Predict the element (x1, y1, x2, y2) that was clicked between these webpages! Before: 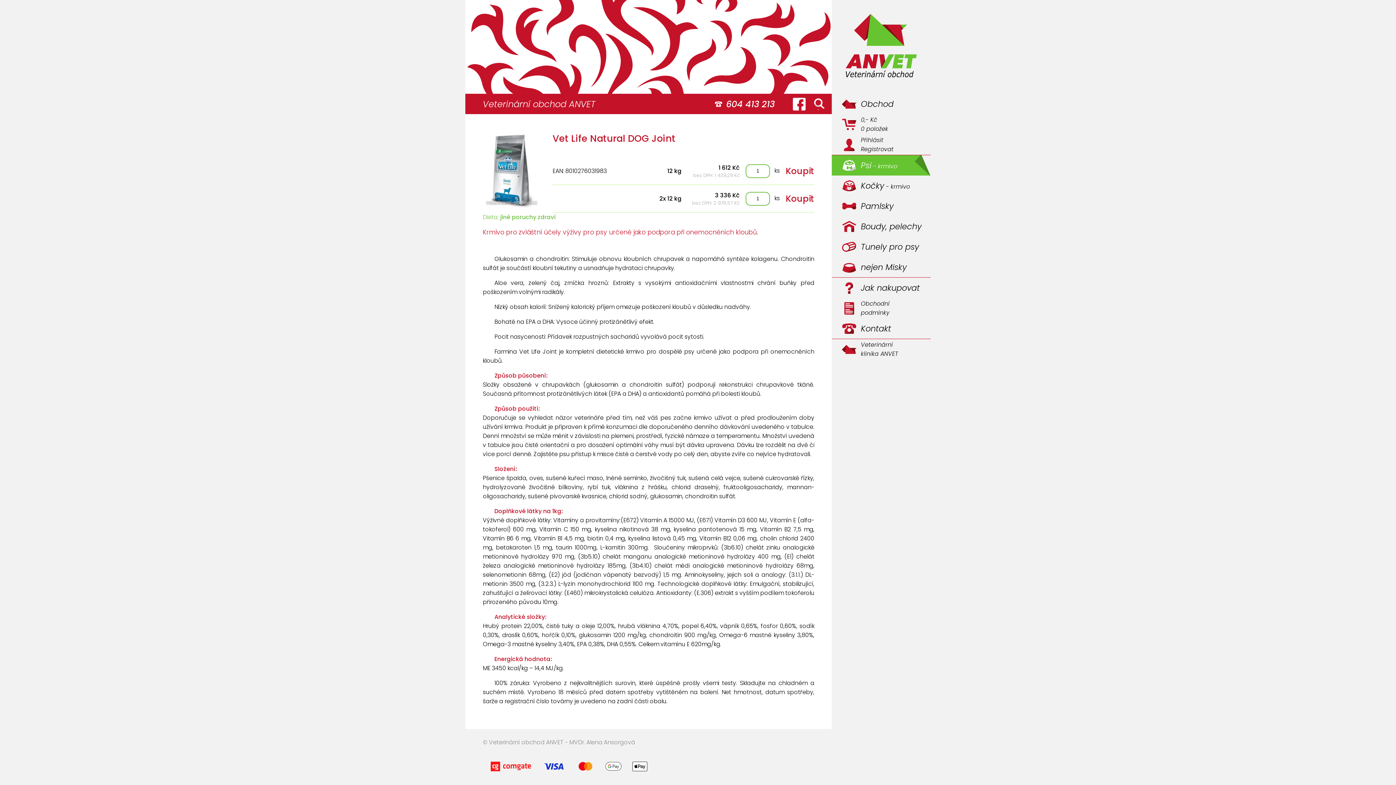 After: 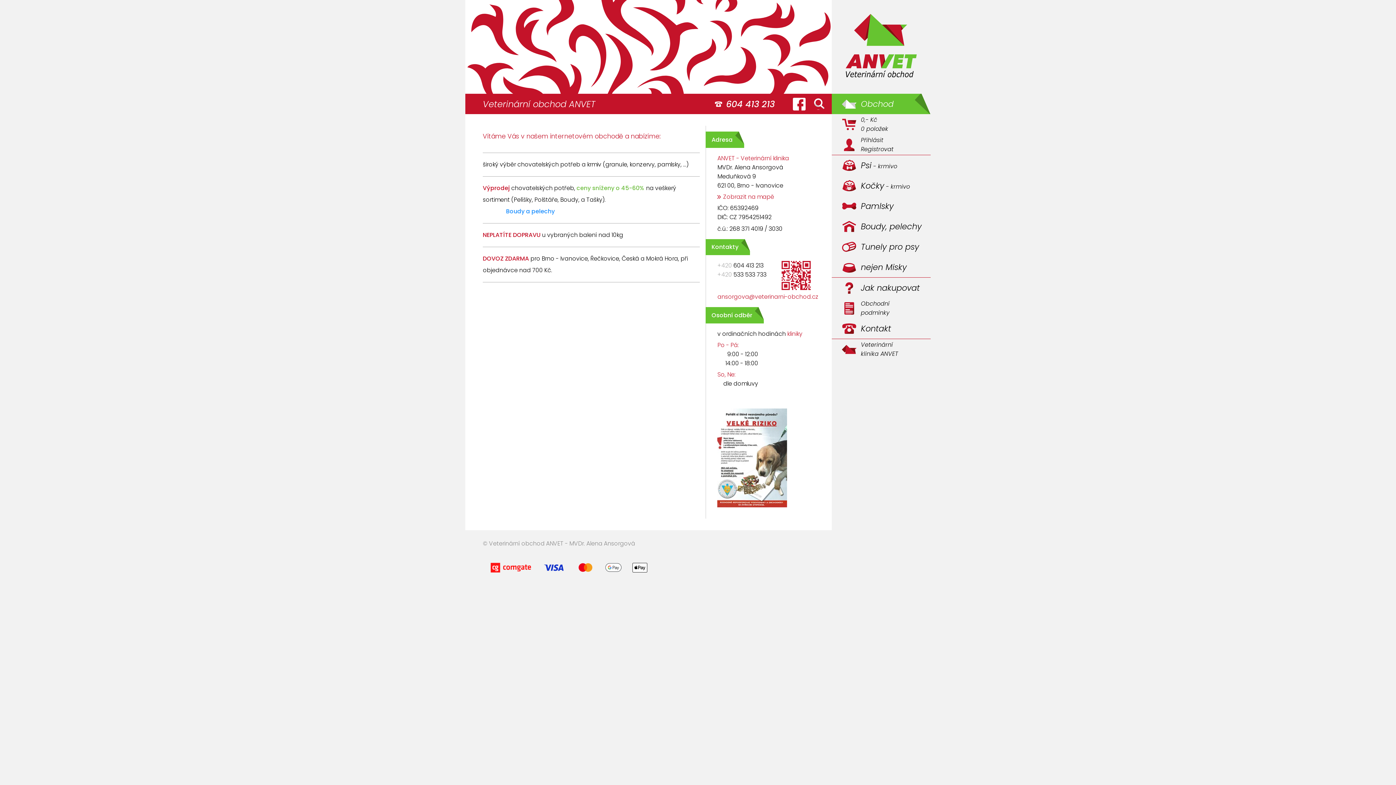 Action: bbox: (832, 0, 930, 93)